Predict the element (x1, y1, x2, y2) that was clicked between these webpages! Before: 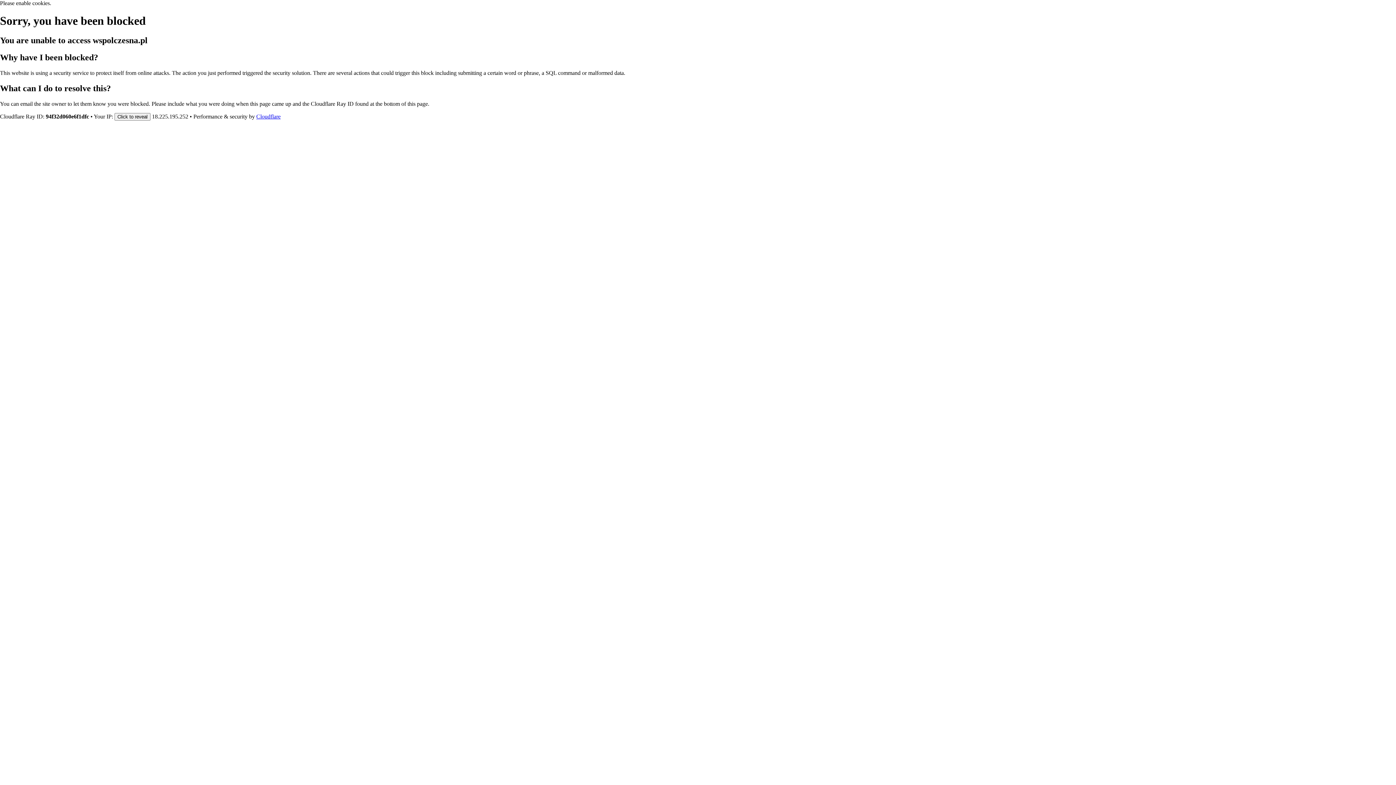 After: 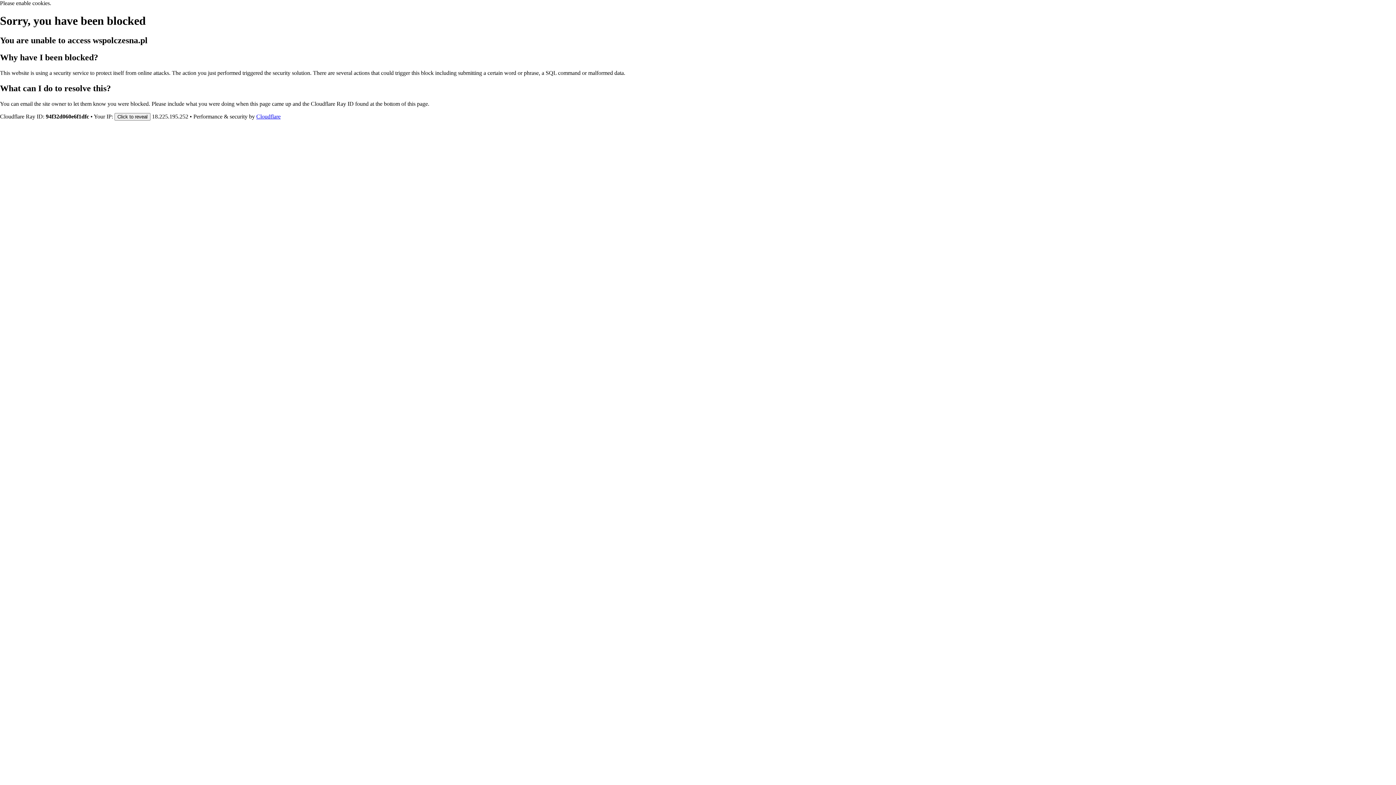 Action: bbox: (256, 113, 280, 119) label: Cloudflare